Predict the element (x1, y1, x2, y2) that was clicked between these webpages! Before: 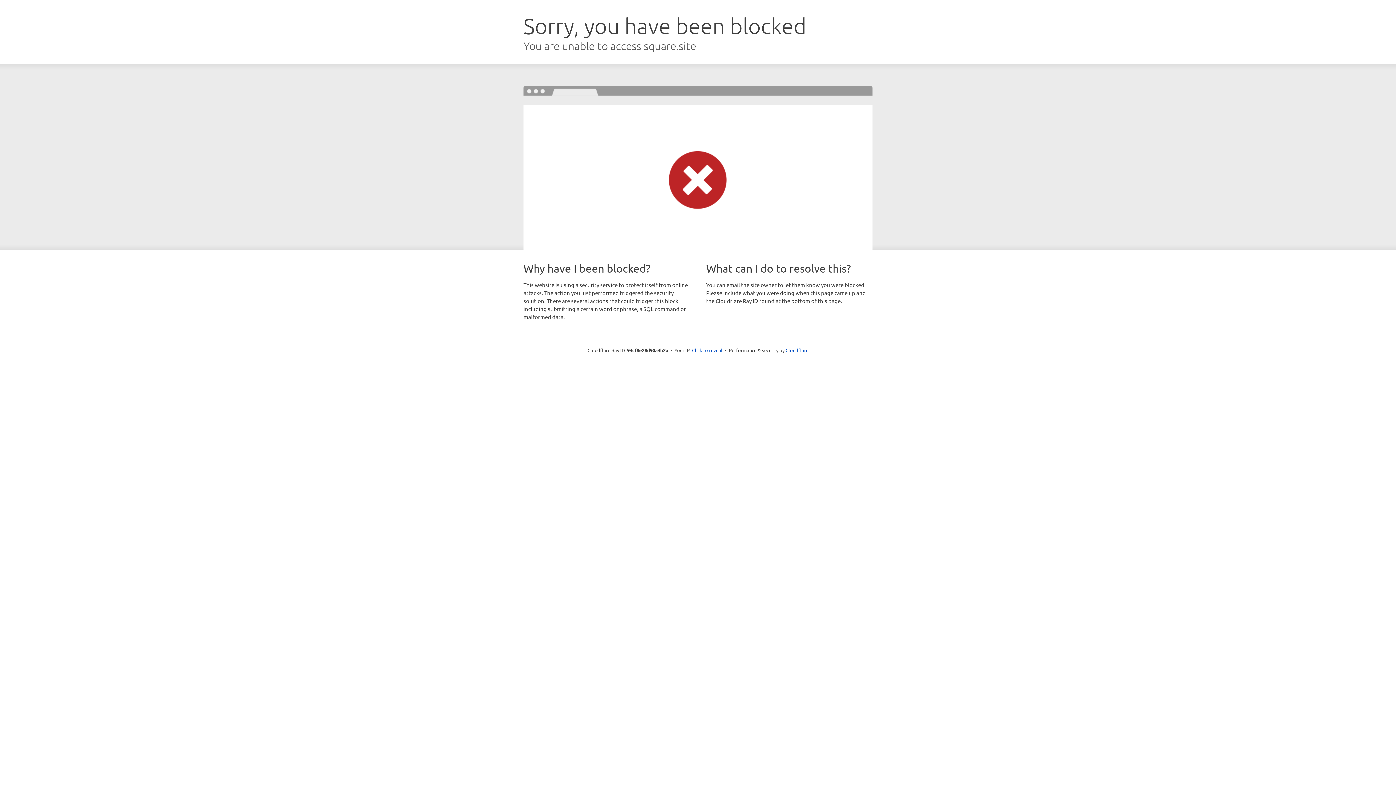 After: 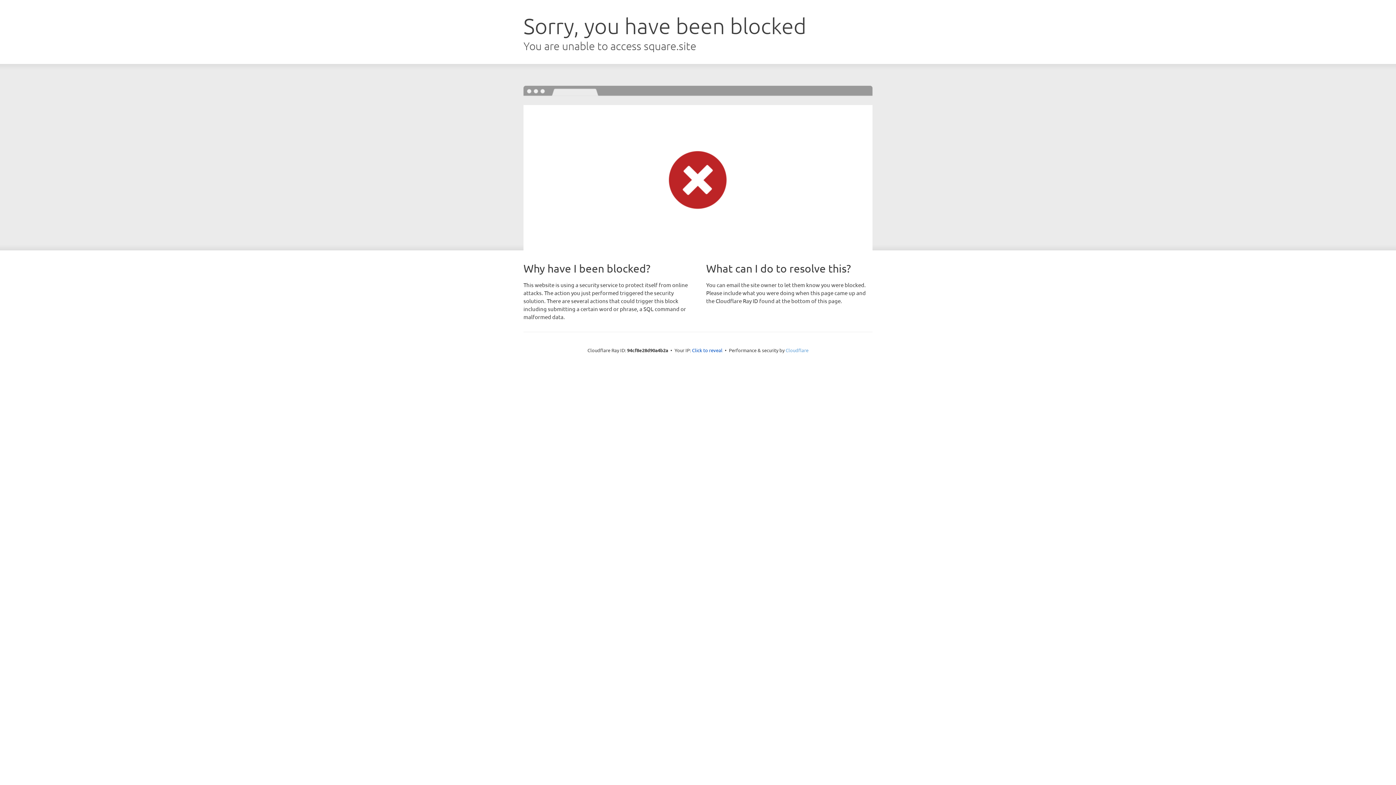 Action: bbox: (785, 347, 808, 353) label: Cloudflare